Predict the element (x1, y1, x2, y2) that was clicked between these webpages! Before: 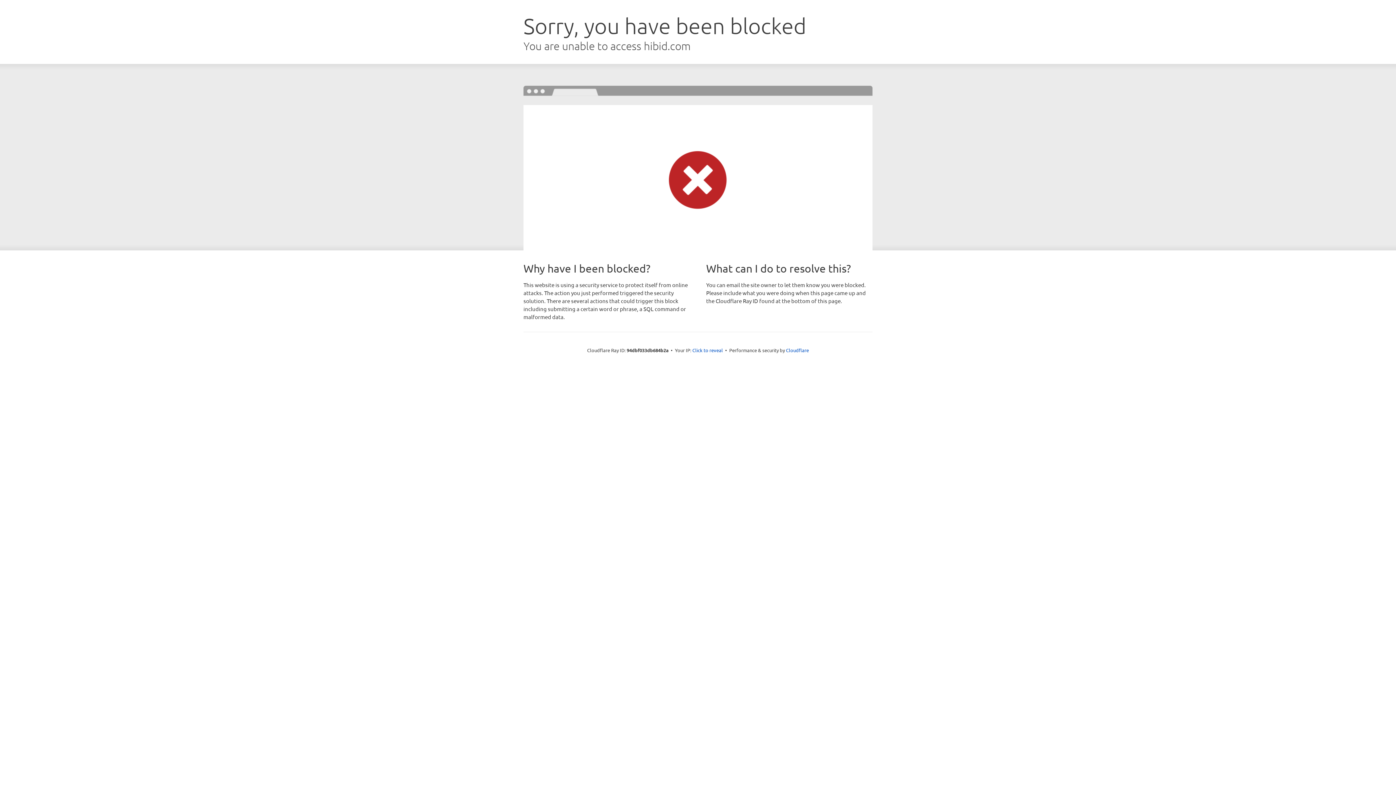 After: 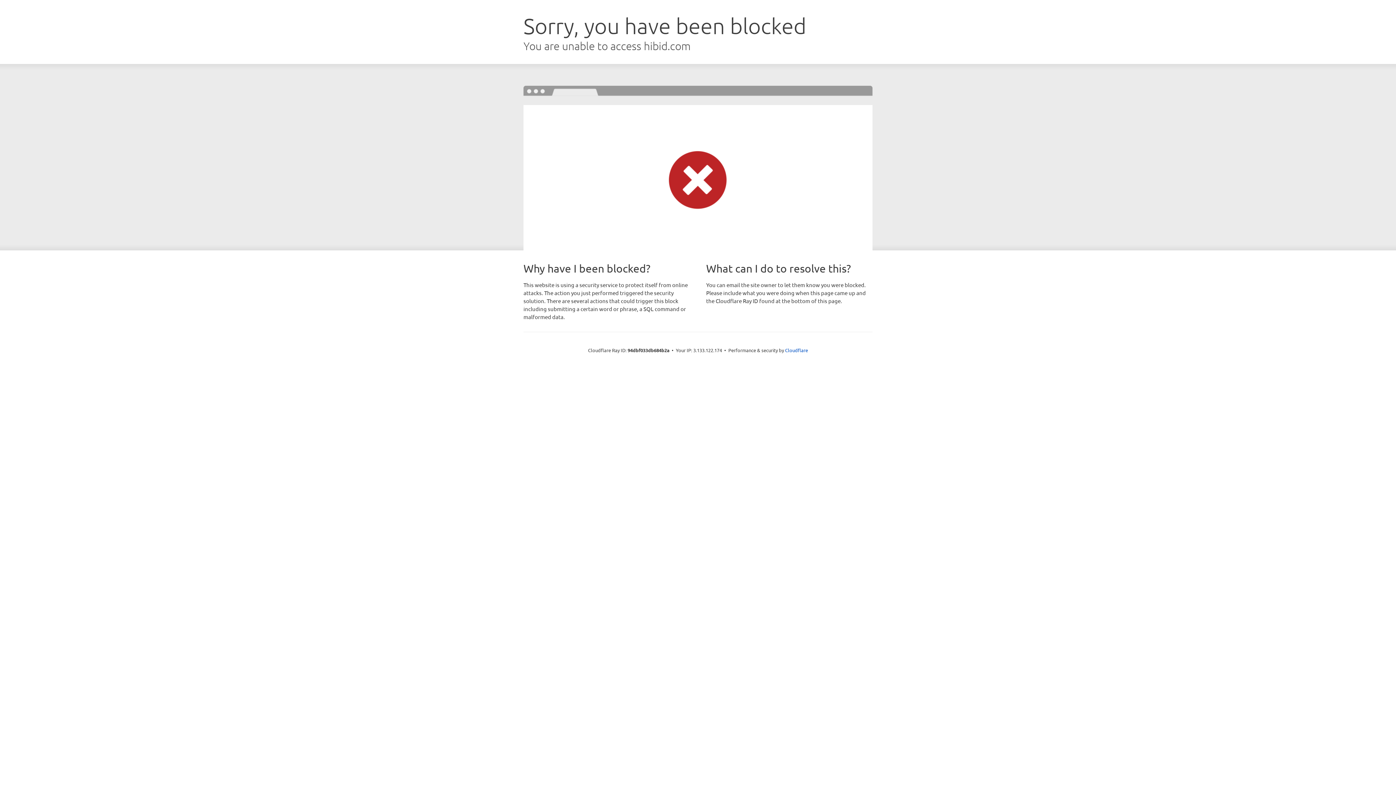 Action: label: Click to reveal bbox: (692, 346, 723, 353)